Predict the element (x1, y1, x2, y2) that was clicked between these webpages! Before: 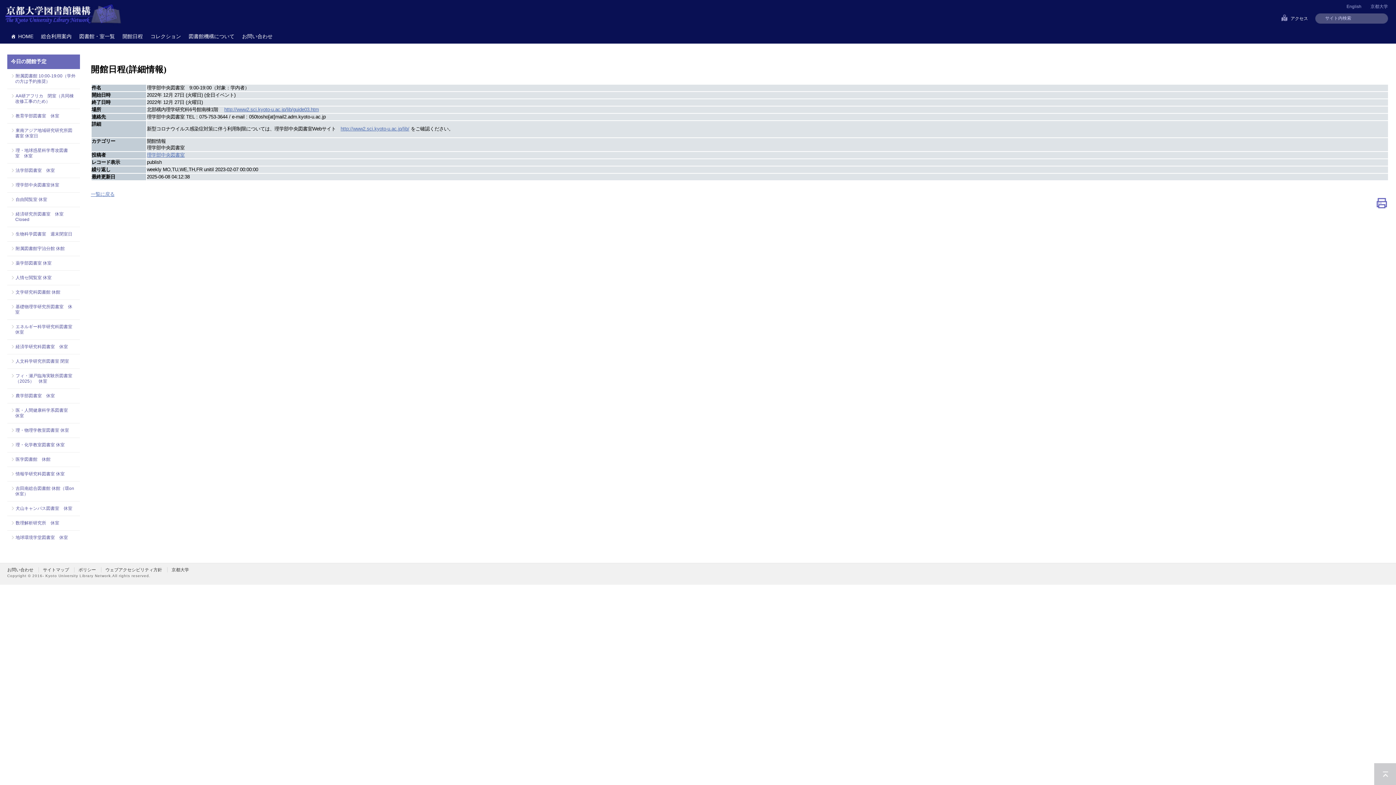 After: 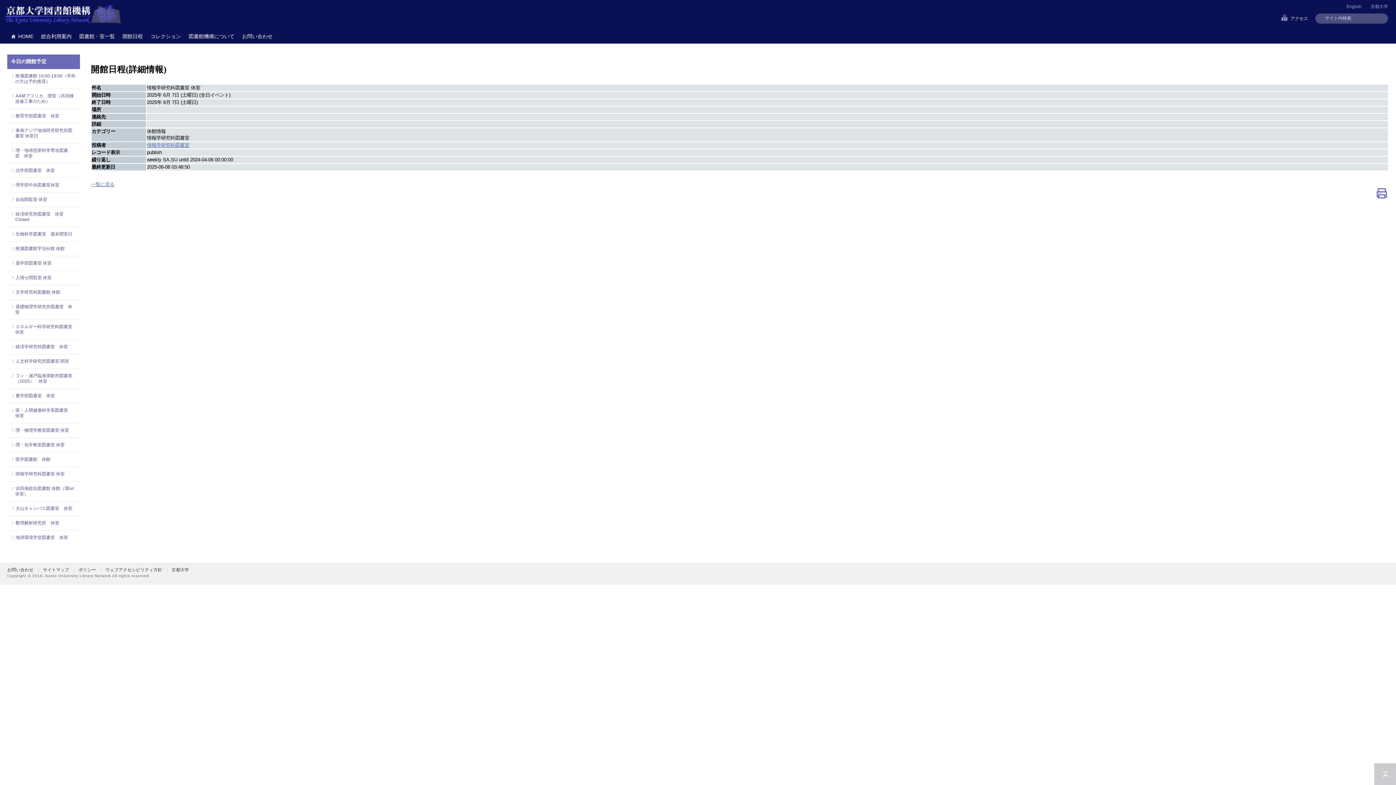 Action: label: 情報学研究科図書室 休室 bbox: (15, 471, 76, 477)